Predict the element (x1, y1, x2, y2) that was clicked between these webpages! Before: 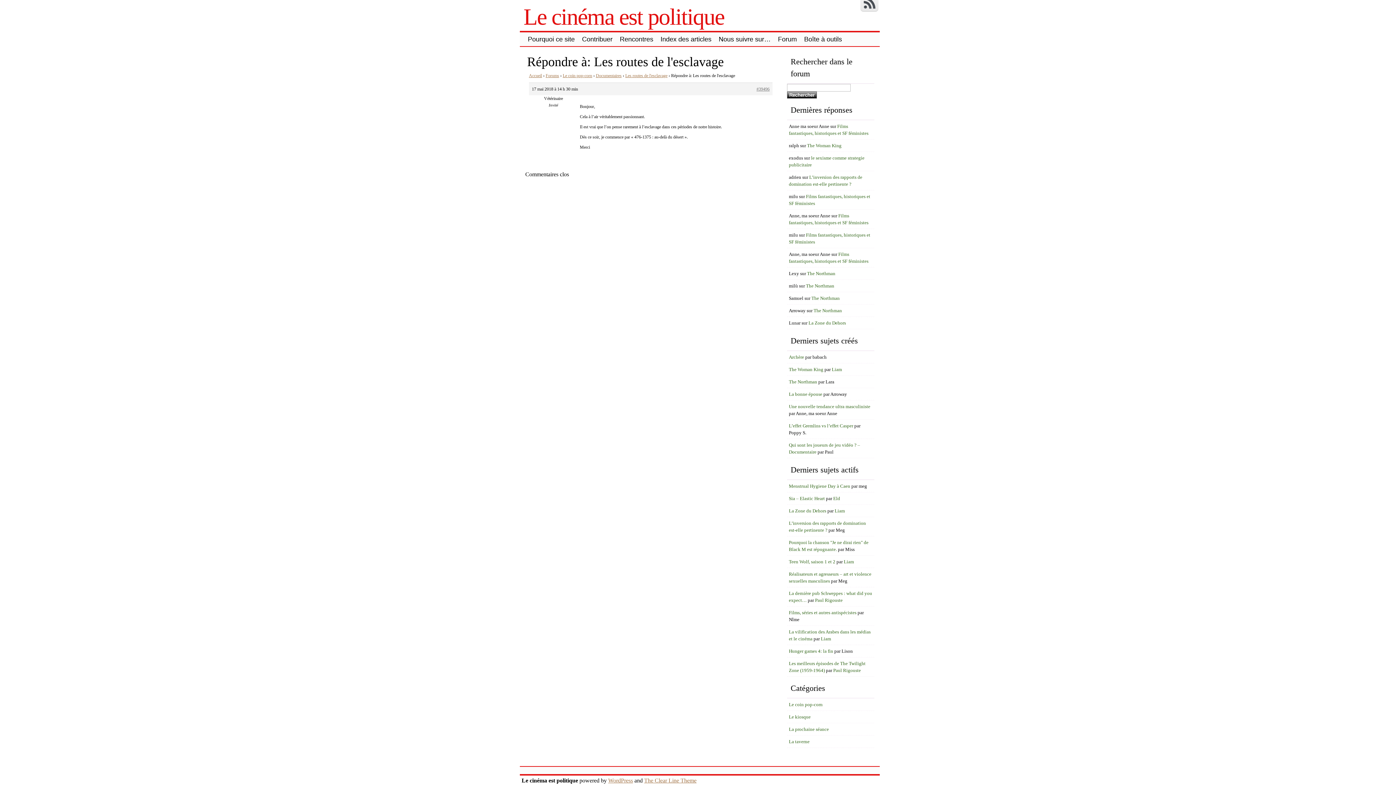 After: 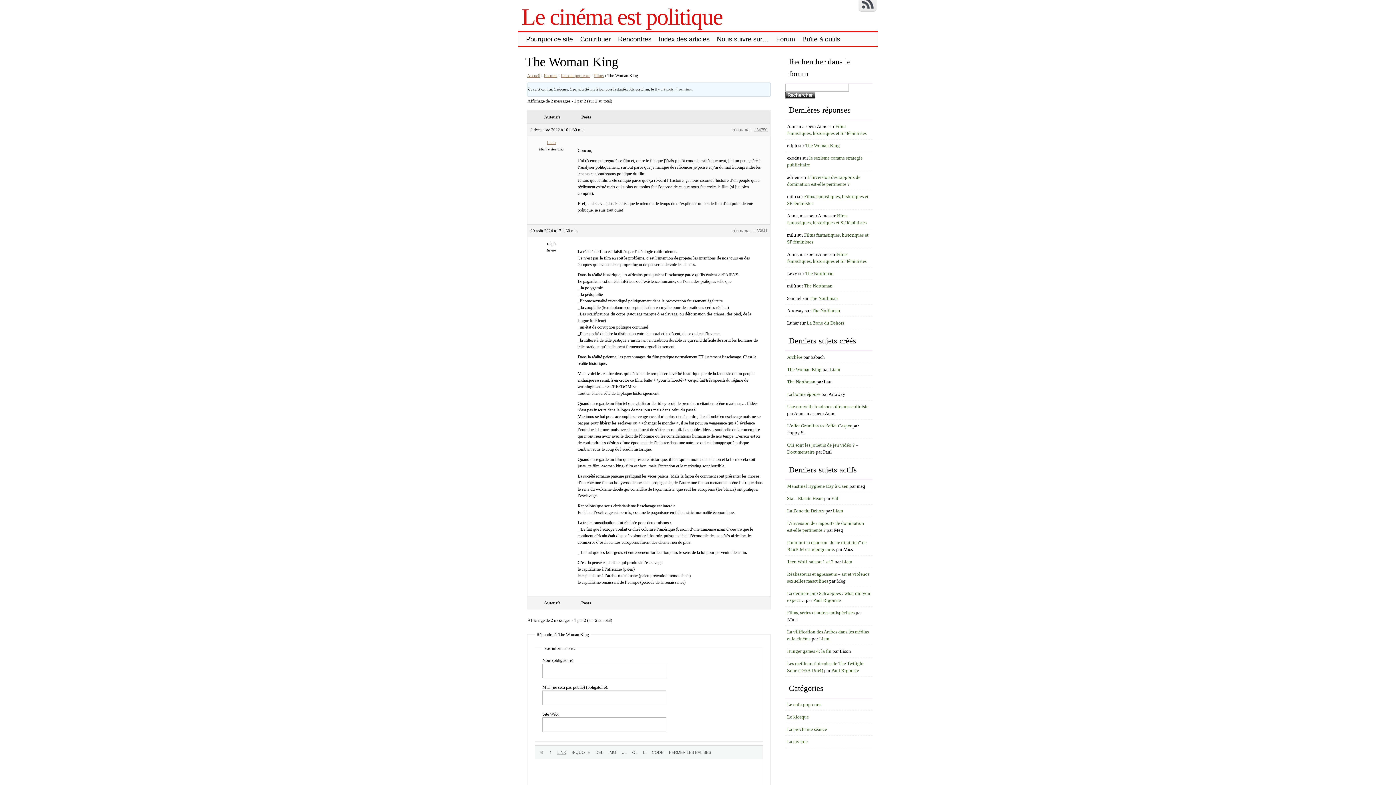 Action: label: The Woman King bbox: (789, 366, 823, 372)